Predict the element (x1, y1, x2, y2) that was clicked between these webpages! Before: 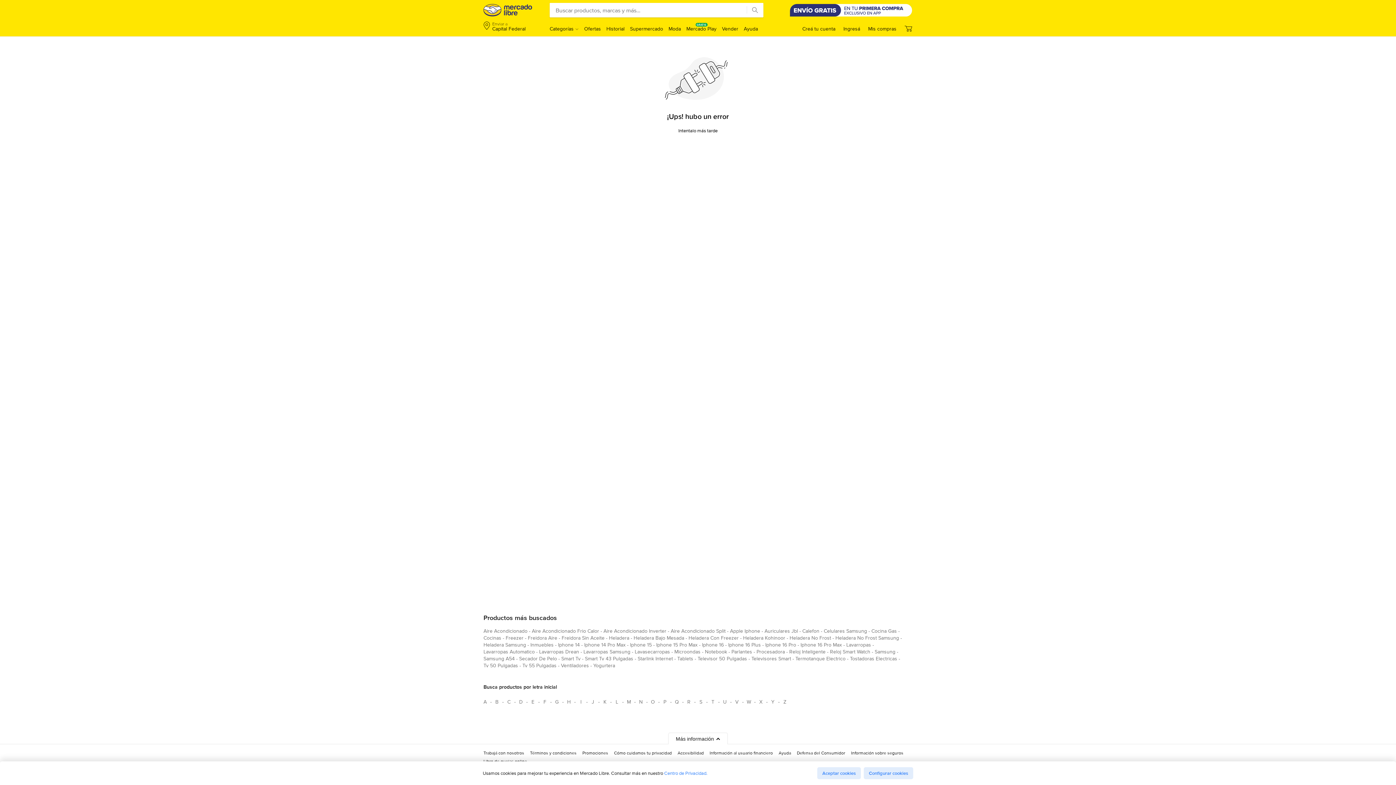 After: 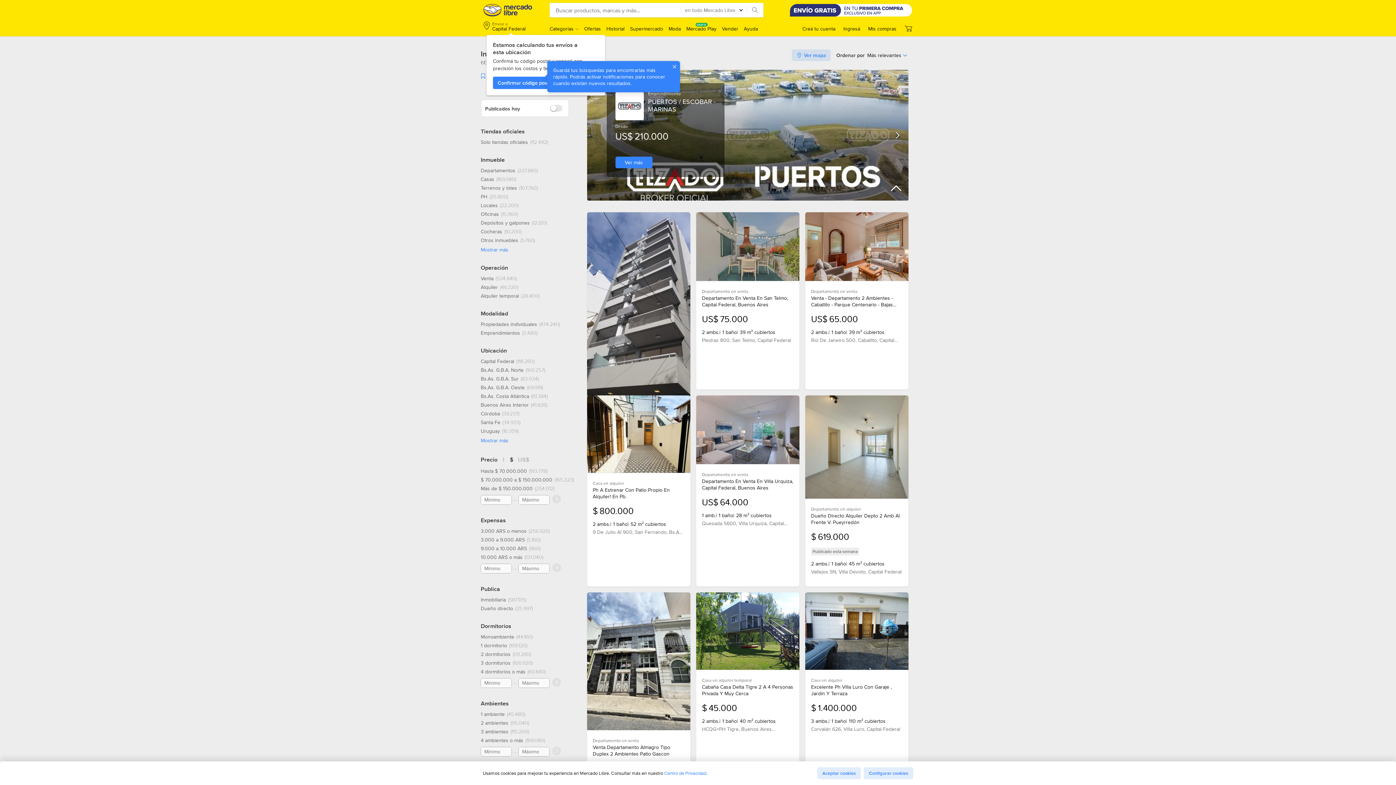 Action: bbox: (530, 641, 553, 651) label: inmuebles